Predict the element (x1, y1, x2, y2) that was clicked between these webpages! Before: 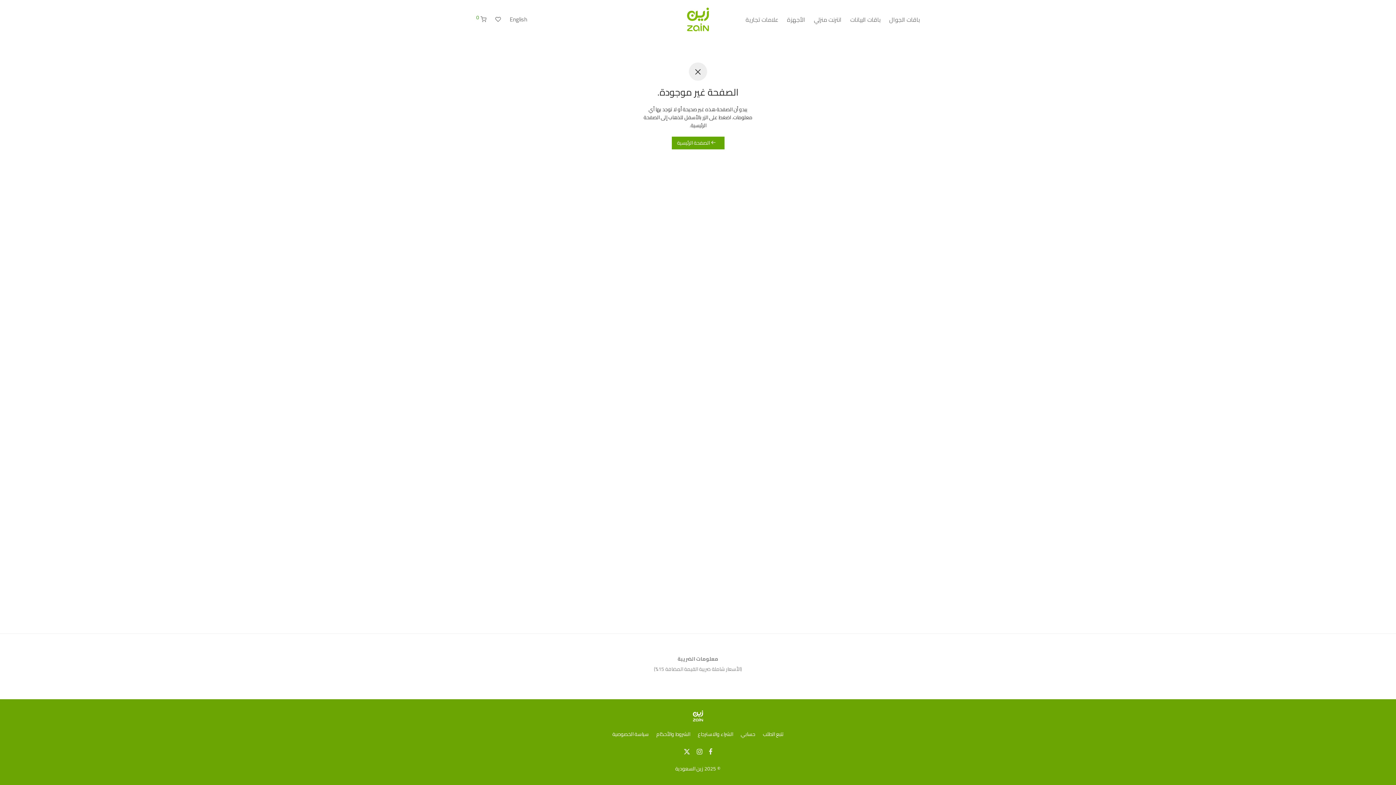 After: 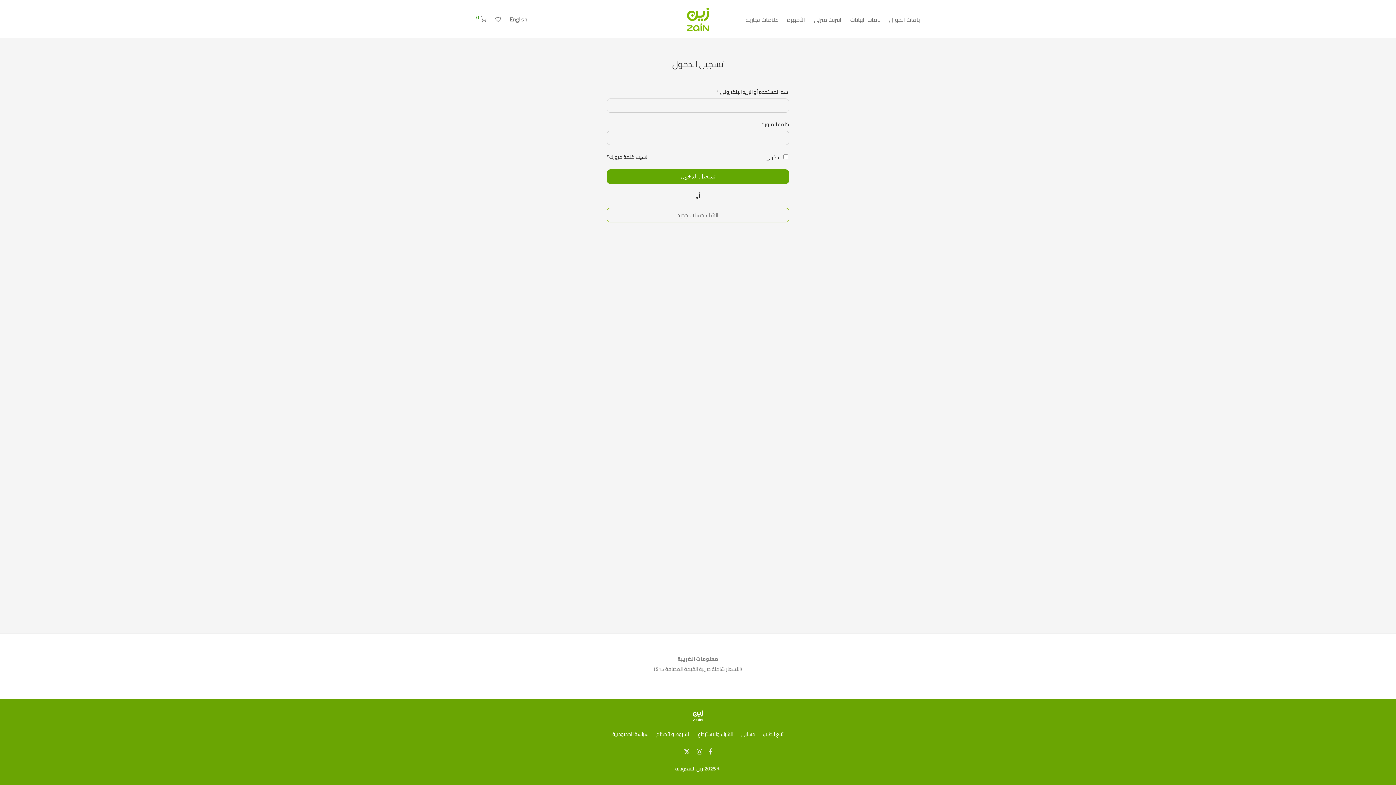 Action: label: حسابي bbox: (740, 728, 755, 739)